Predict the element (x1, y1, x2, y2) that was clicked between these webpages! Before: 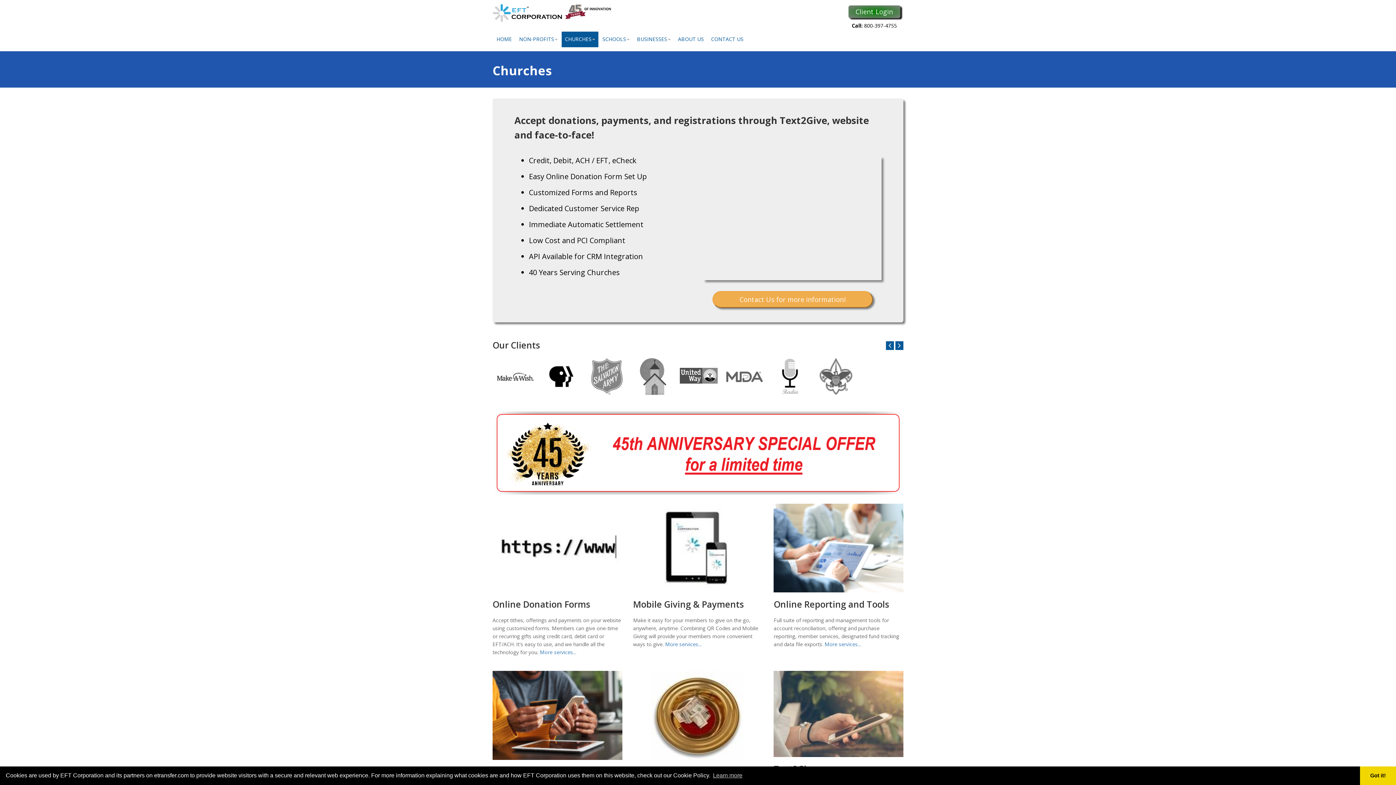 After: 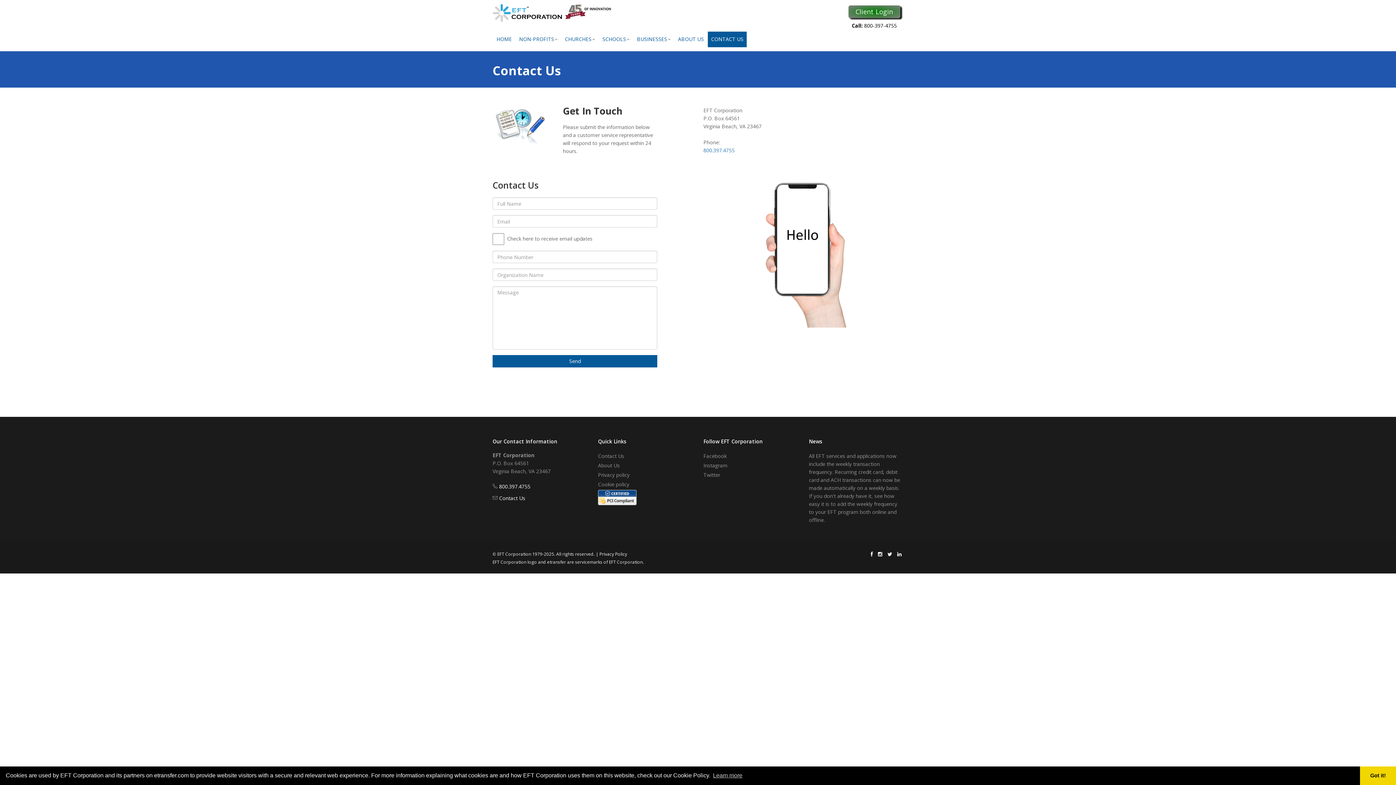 Action: label: CONTACT US bbox: (708, 31, 746, 47)